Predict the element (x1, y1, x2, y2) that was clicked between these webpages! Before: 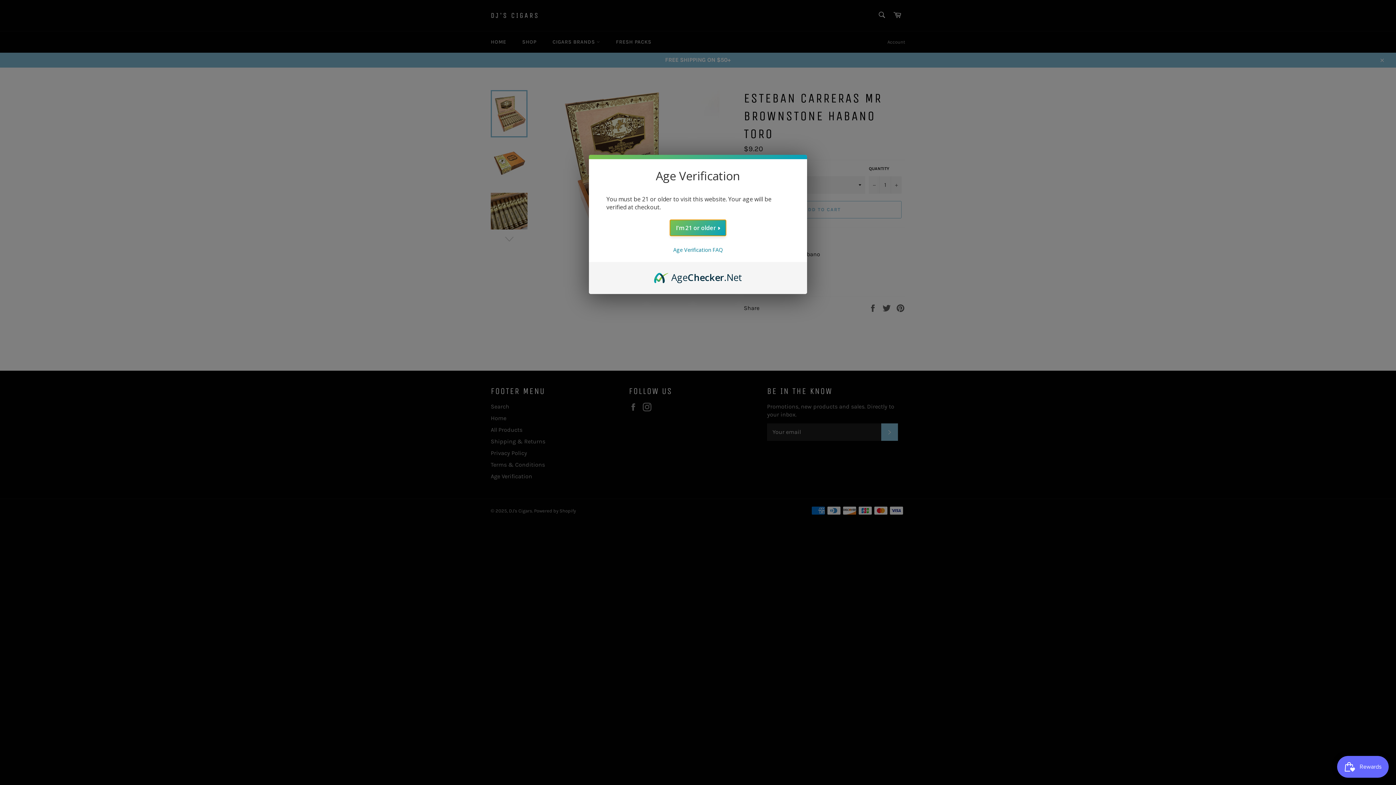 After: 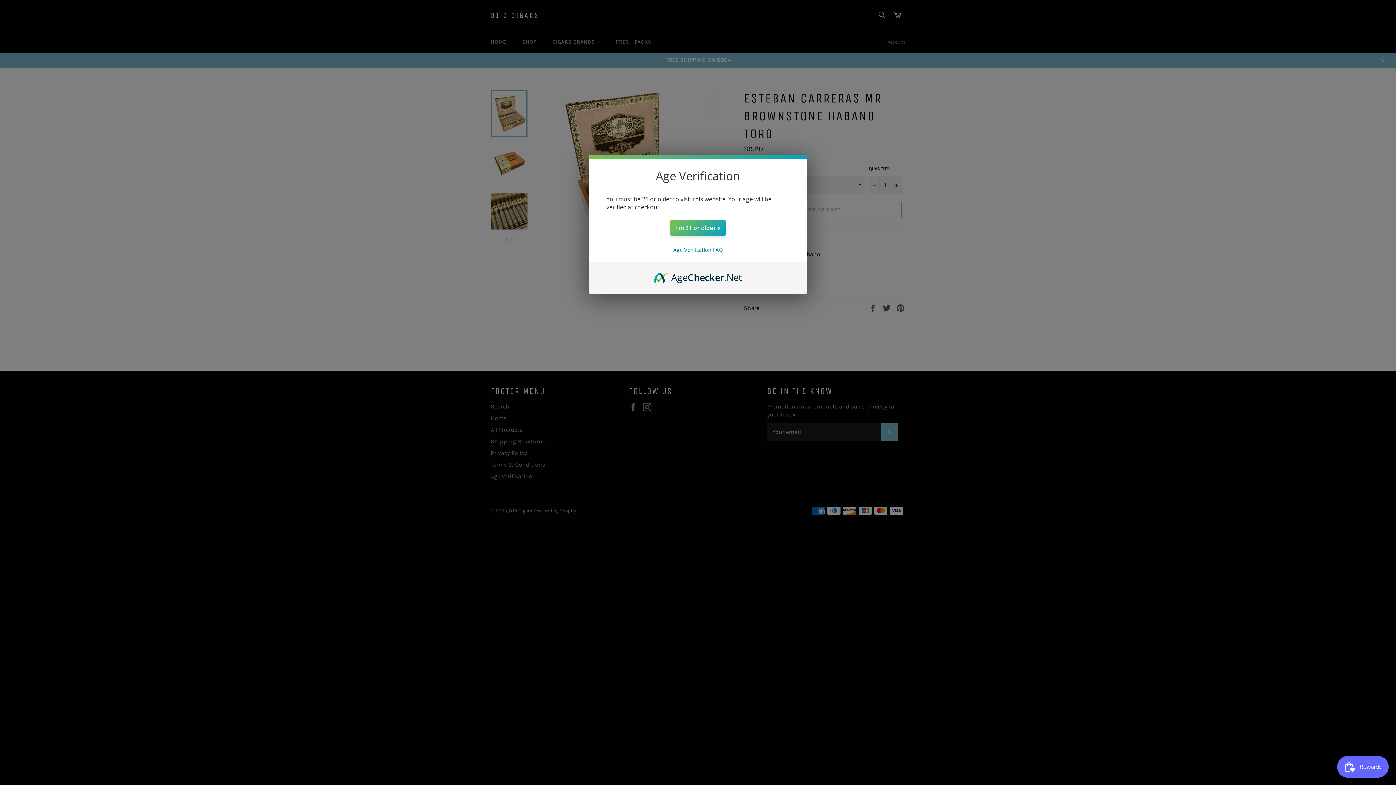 Action: label: AgeChecker.Net bbox: (654, 270, 742, 278)